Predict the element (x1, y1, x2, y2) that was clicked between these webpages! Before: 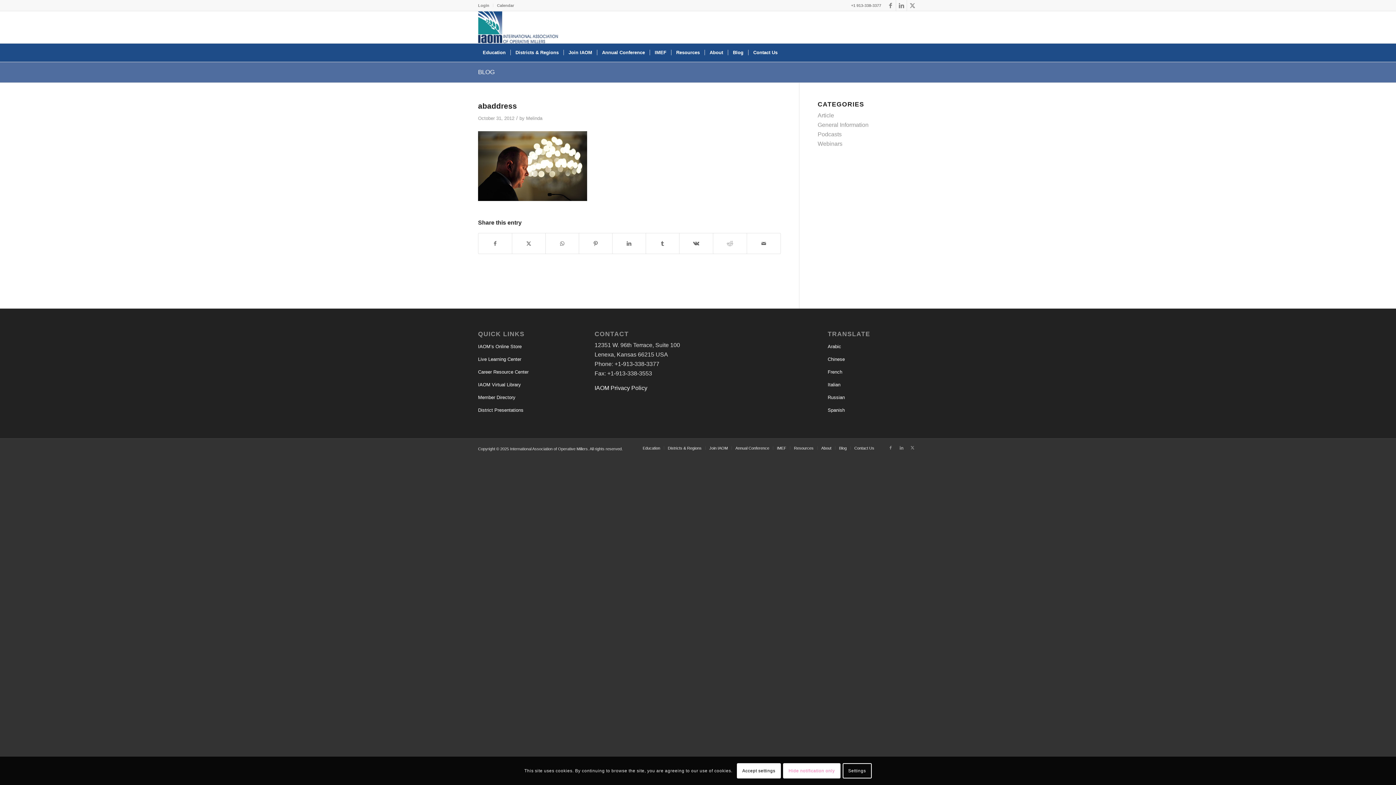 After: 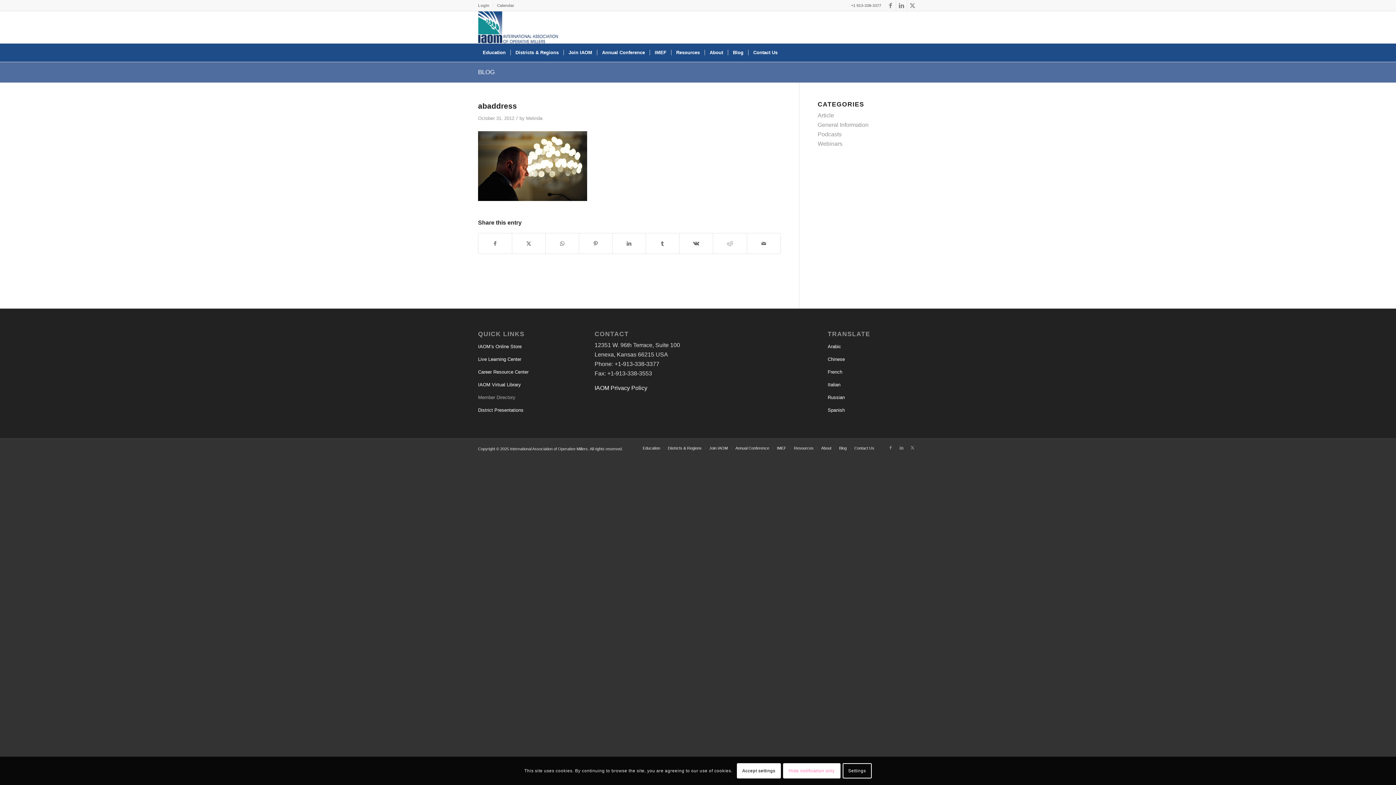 Action: bbox: (478, 391, 568, 404) label: Member Directory